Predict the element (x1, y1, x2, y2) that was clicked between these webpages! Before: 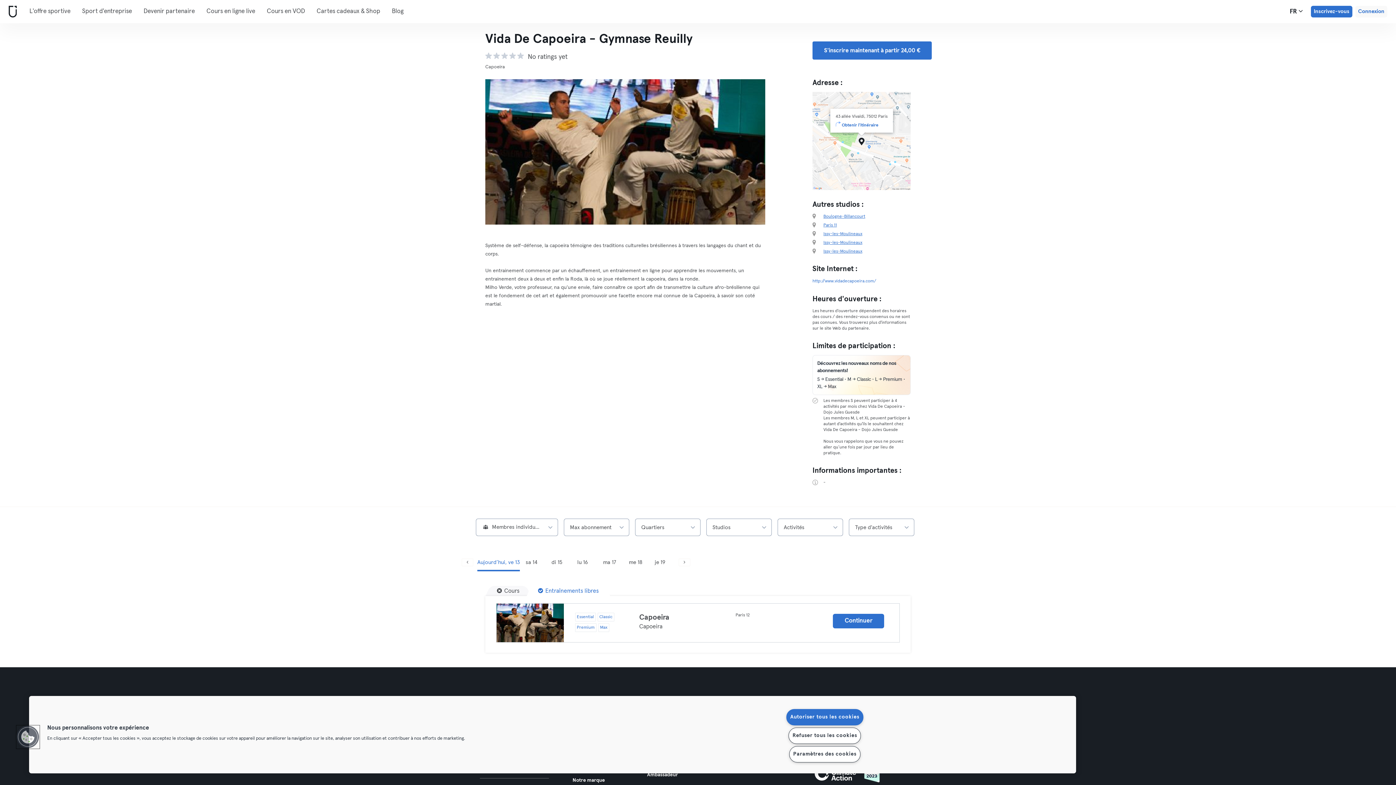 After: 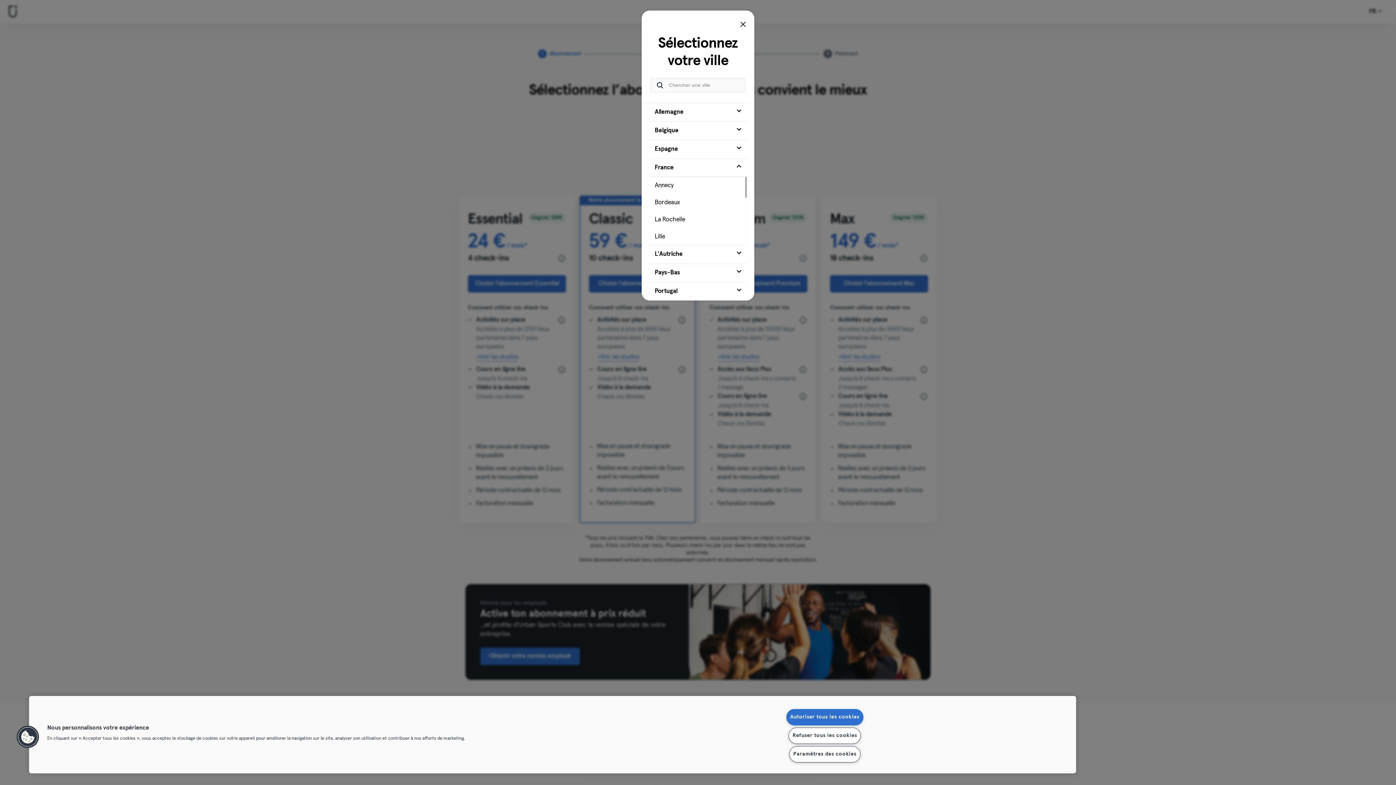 Action: label: Inscrivez-vous bbox: (1311, 5, 1352, 17)